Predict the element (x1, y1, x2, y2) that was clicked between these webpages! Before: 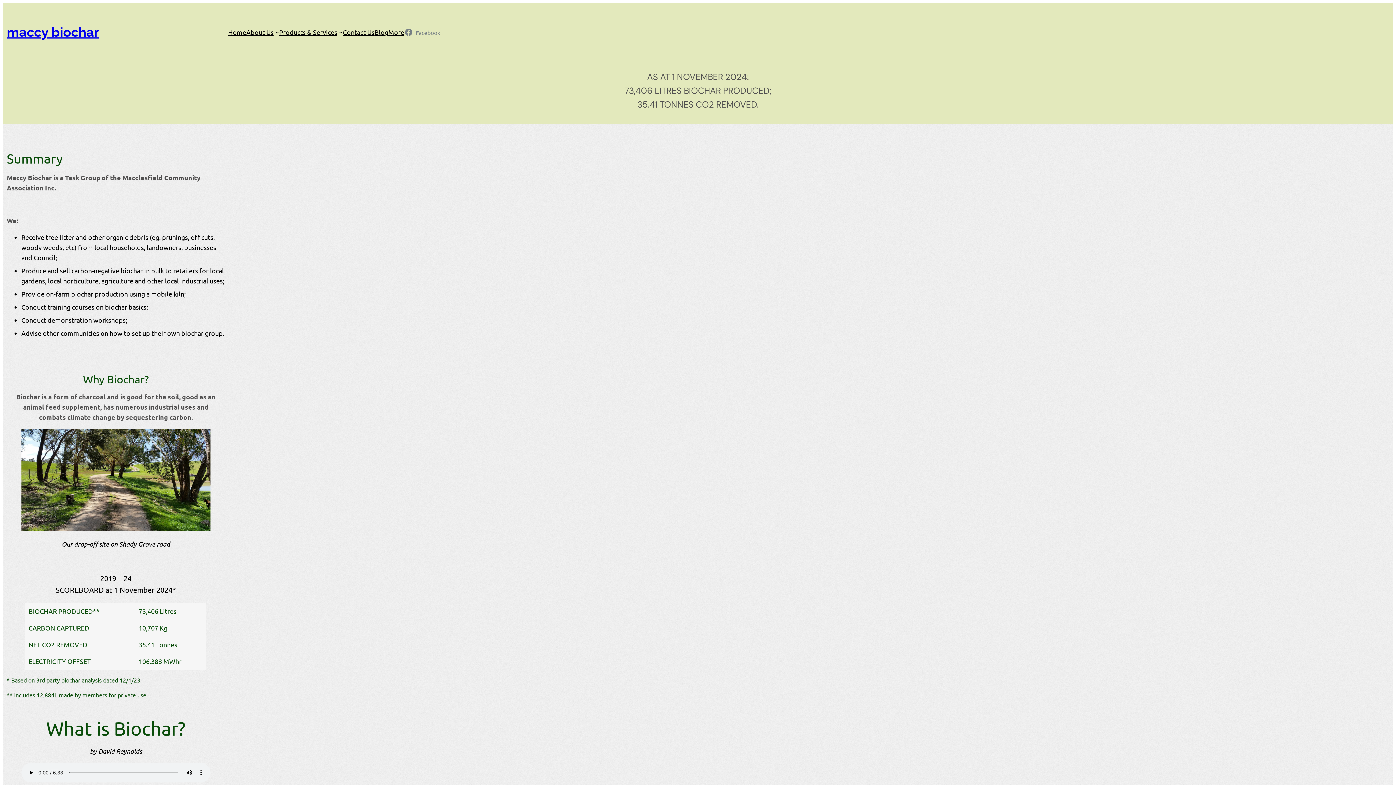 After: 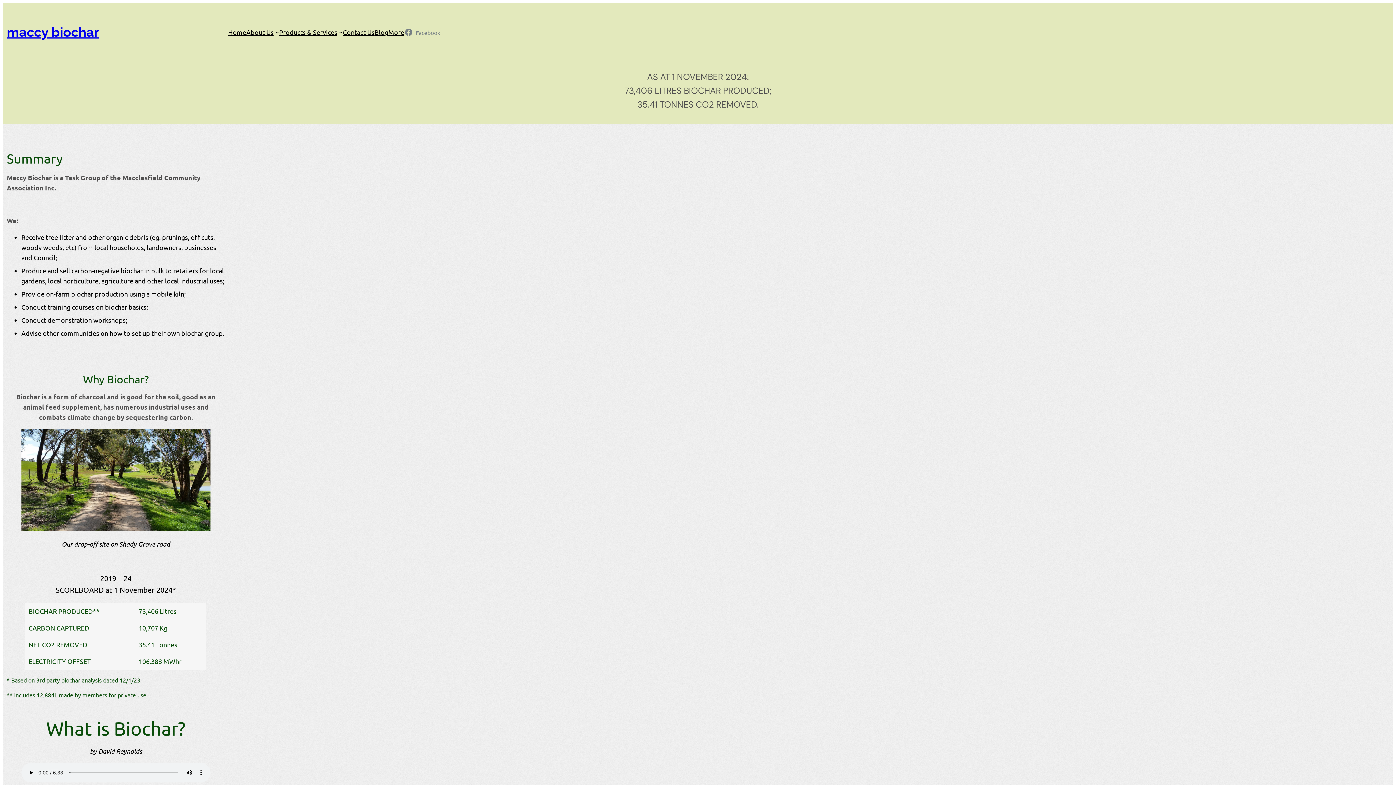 Action: label: About Us bbox: (246, 27, 273, 37)